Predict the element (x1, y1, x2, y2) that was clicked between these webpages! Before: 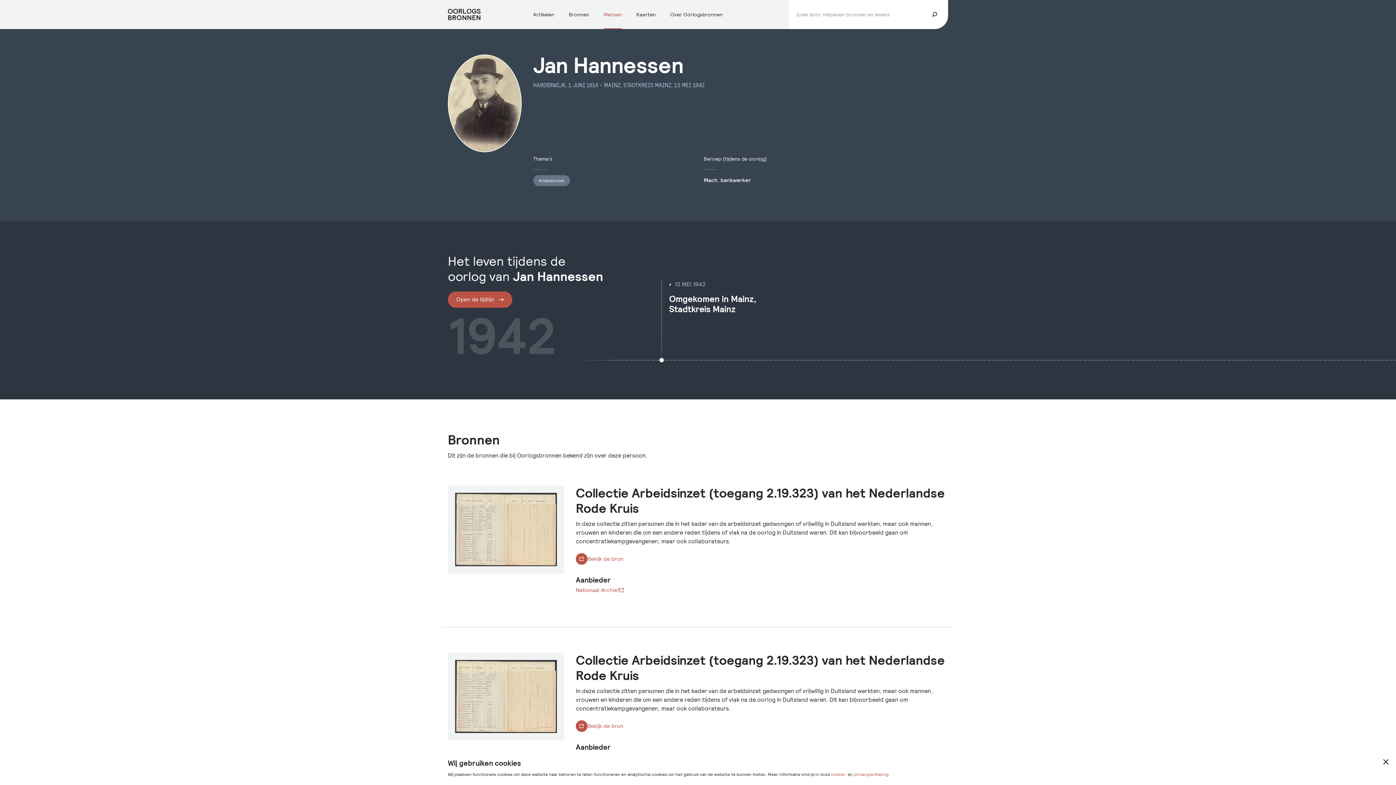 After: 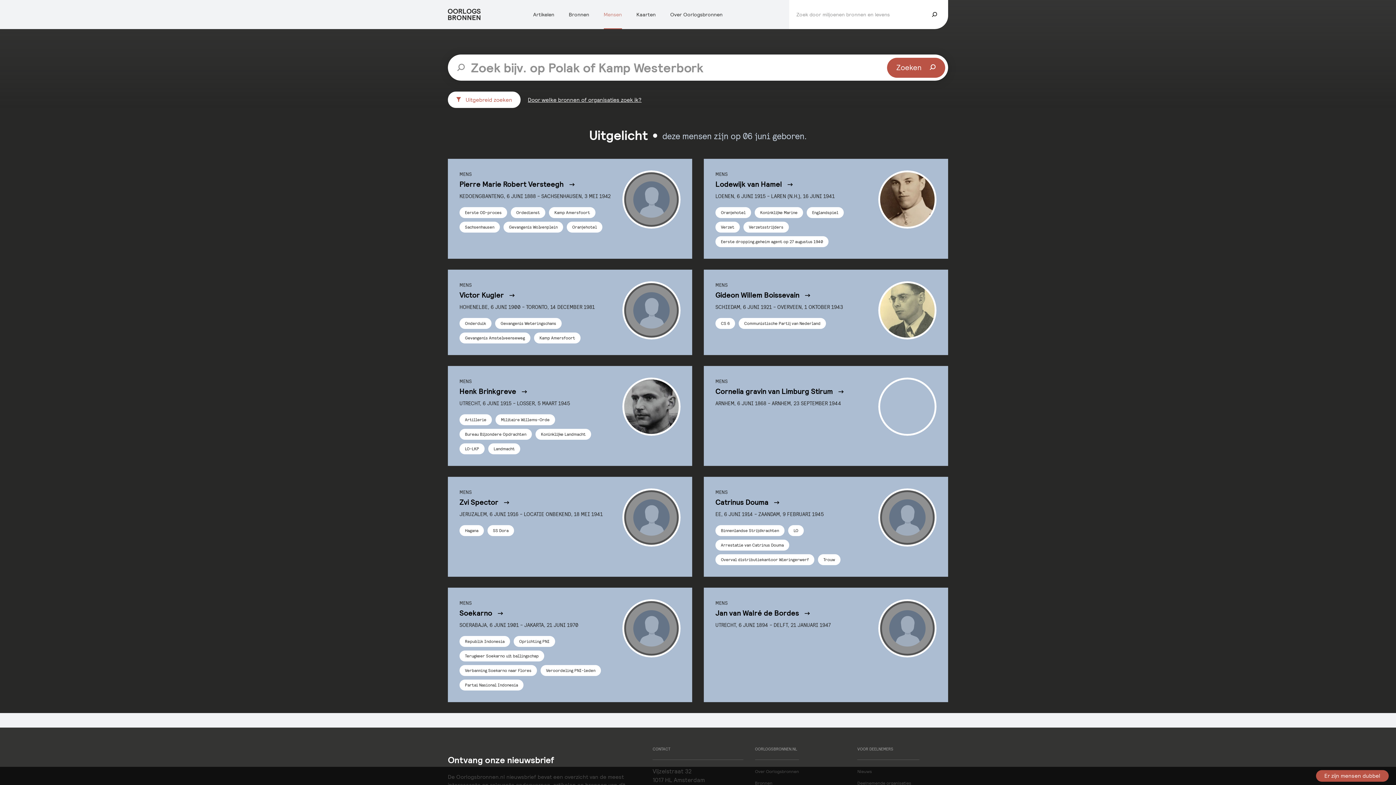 Action: bbox: (603, 10, 622, 18) label: Mensen